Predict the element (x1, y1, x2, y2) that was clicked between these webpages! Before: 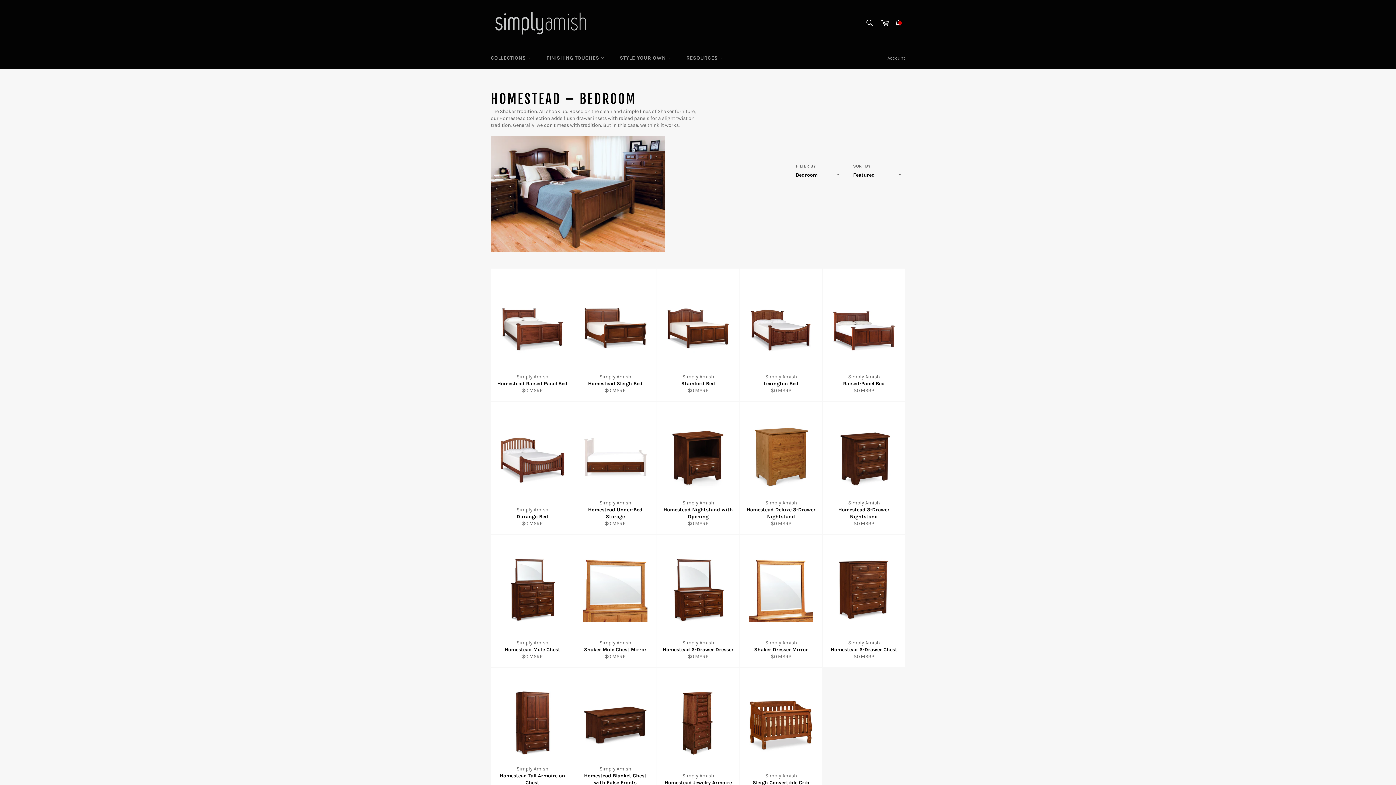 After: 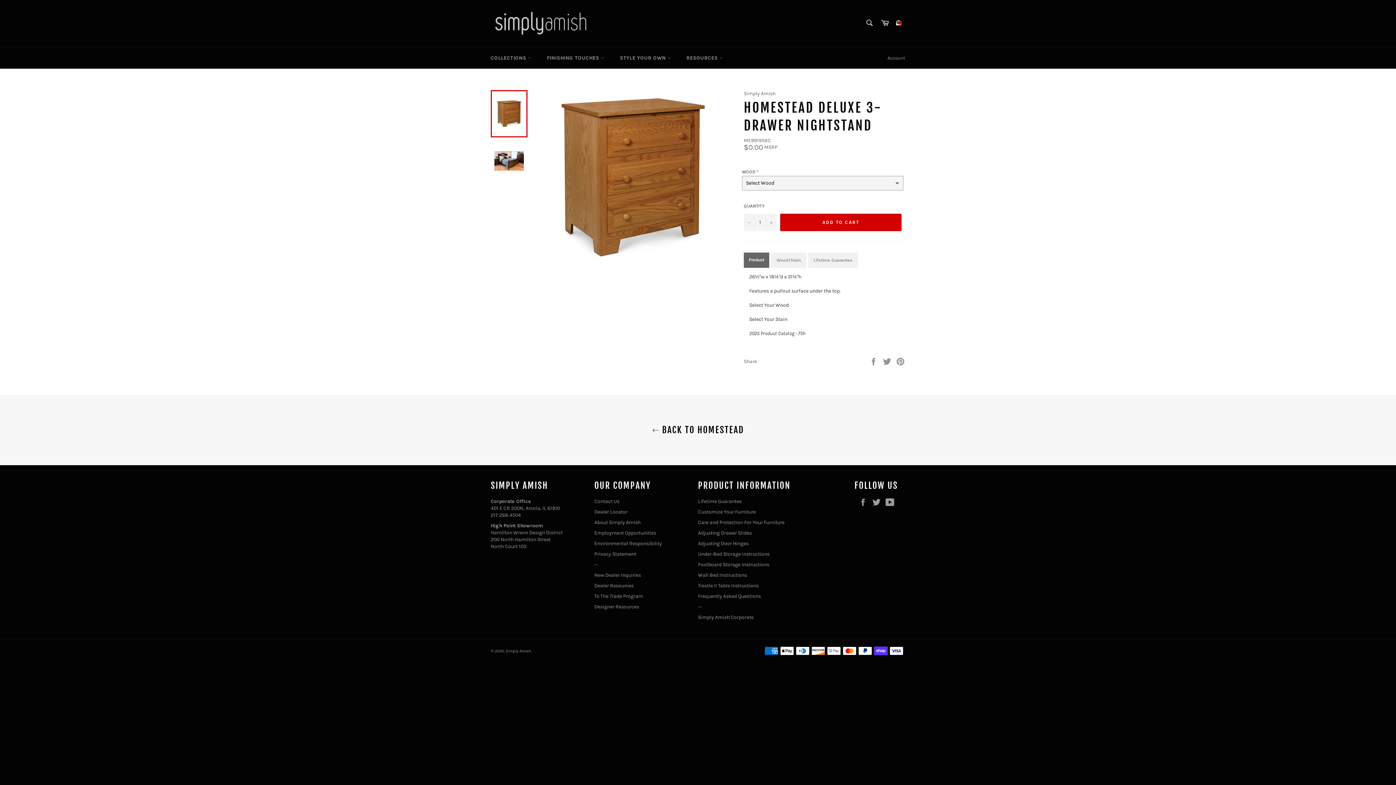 Action: label: Simply Amish
Homestead Deluxe 3-Drawer Nightstand
Regular price
$0 MSRP bbox: (739, 401, 822, 534)